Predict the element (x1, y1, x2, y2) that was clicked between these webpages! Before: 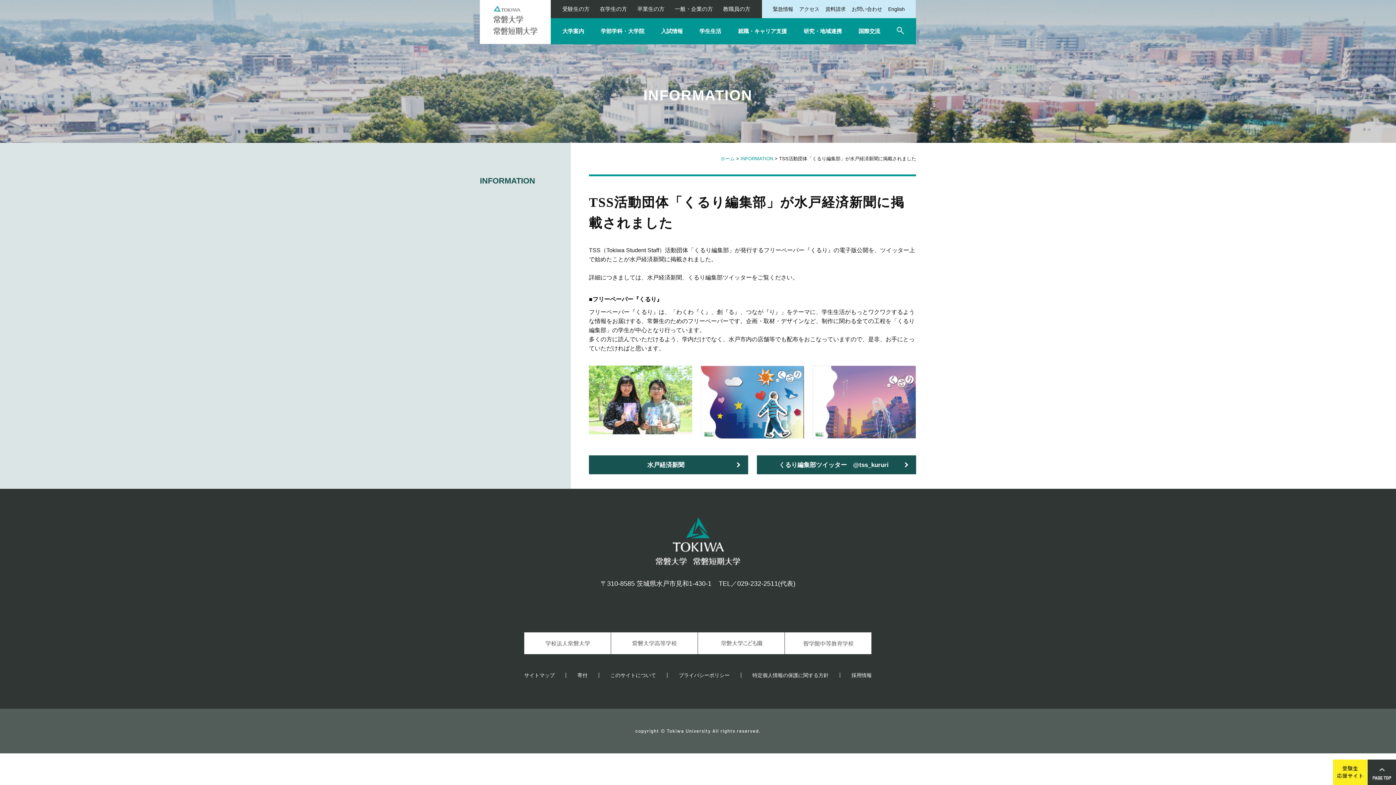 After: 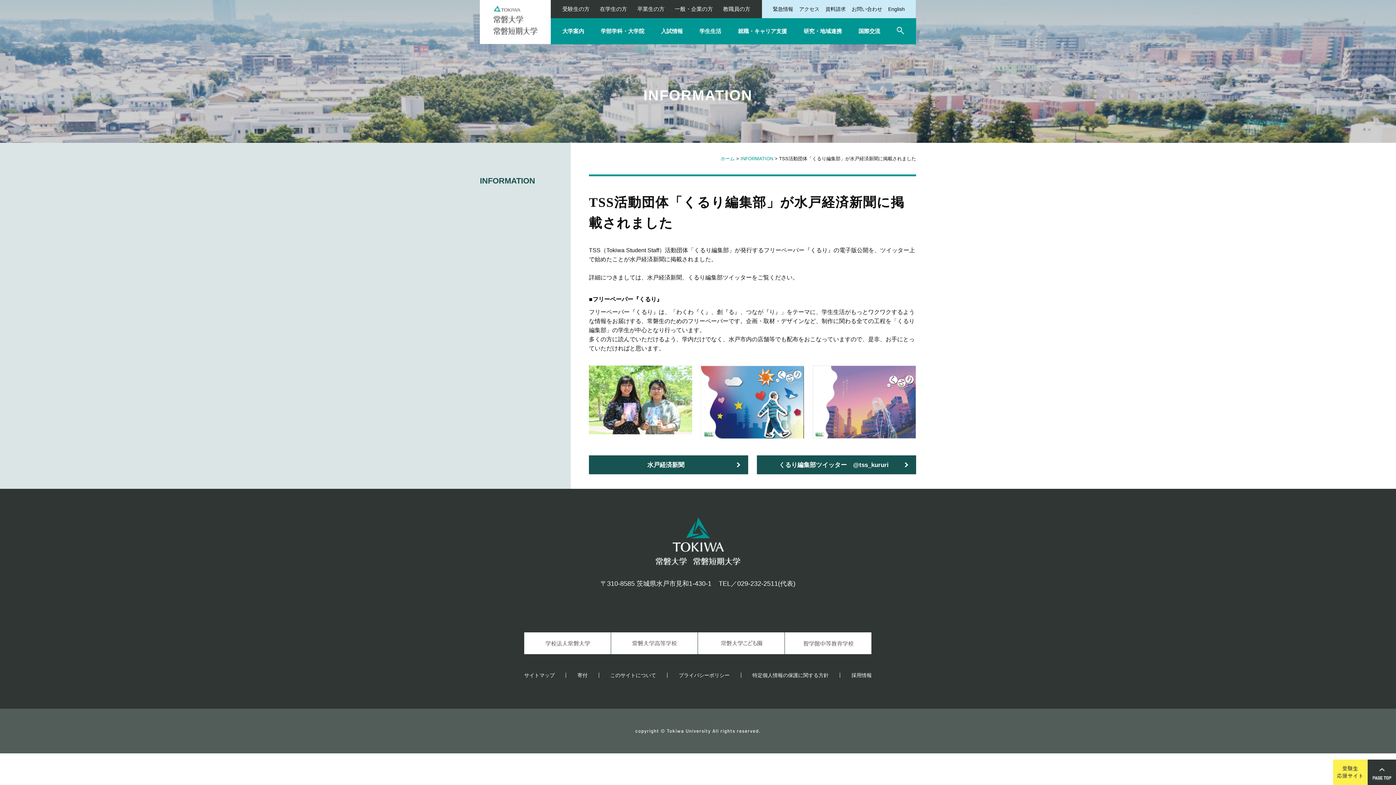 Action: bbox: (1333, 777, 1368, 784)